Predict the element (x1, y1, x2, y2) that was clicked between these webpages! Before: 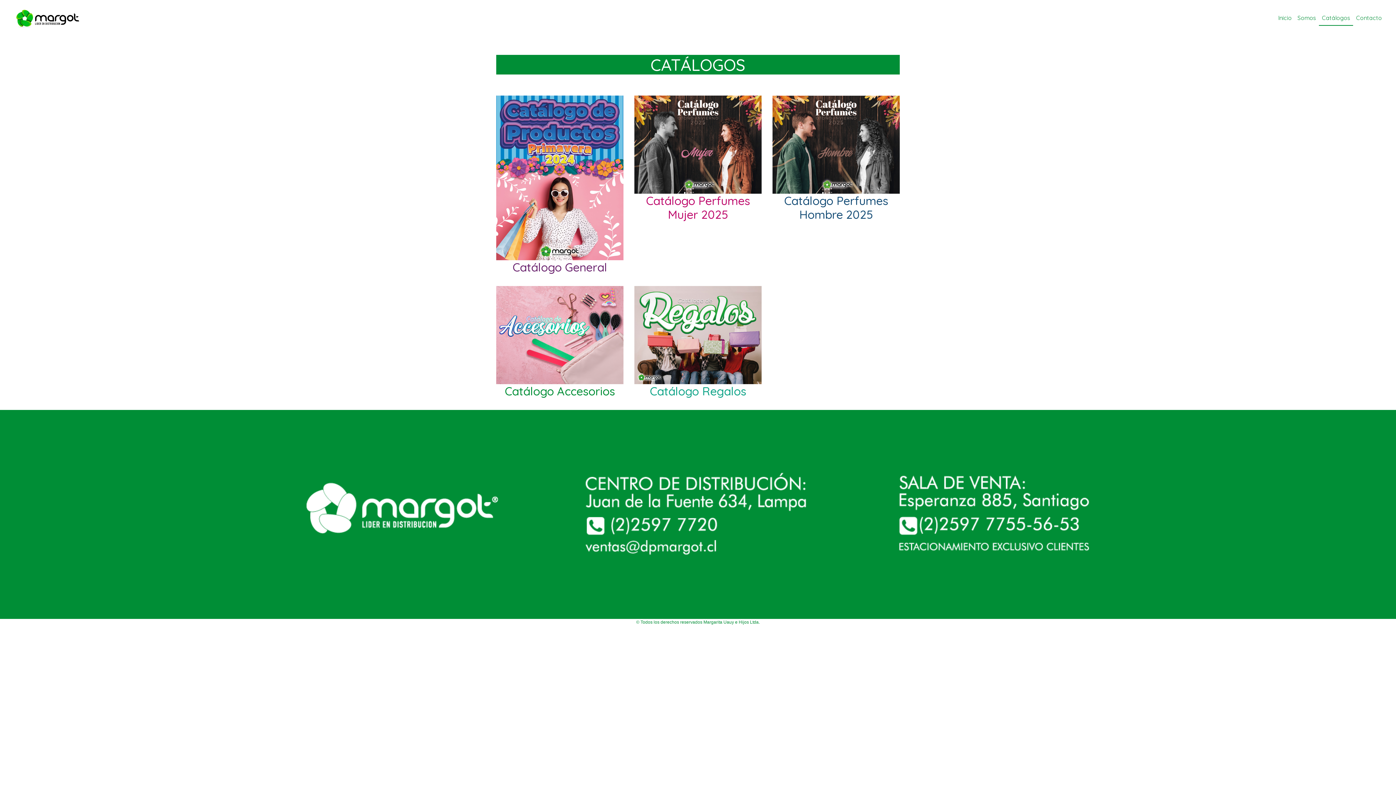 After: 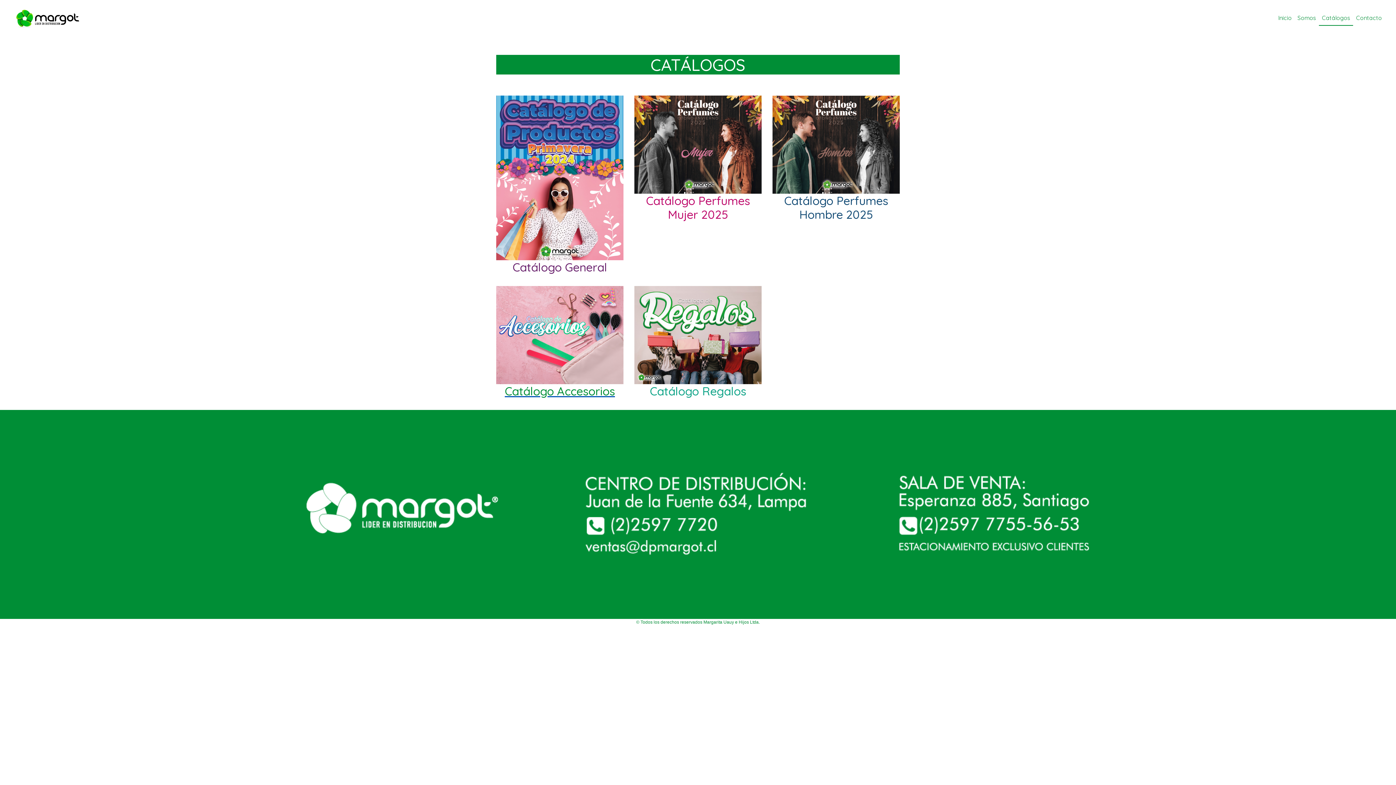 Action: label: Catálogo Accesorios bbox: (496, 384, 623, 398)